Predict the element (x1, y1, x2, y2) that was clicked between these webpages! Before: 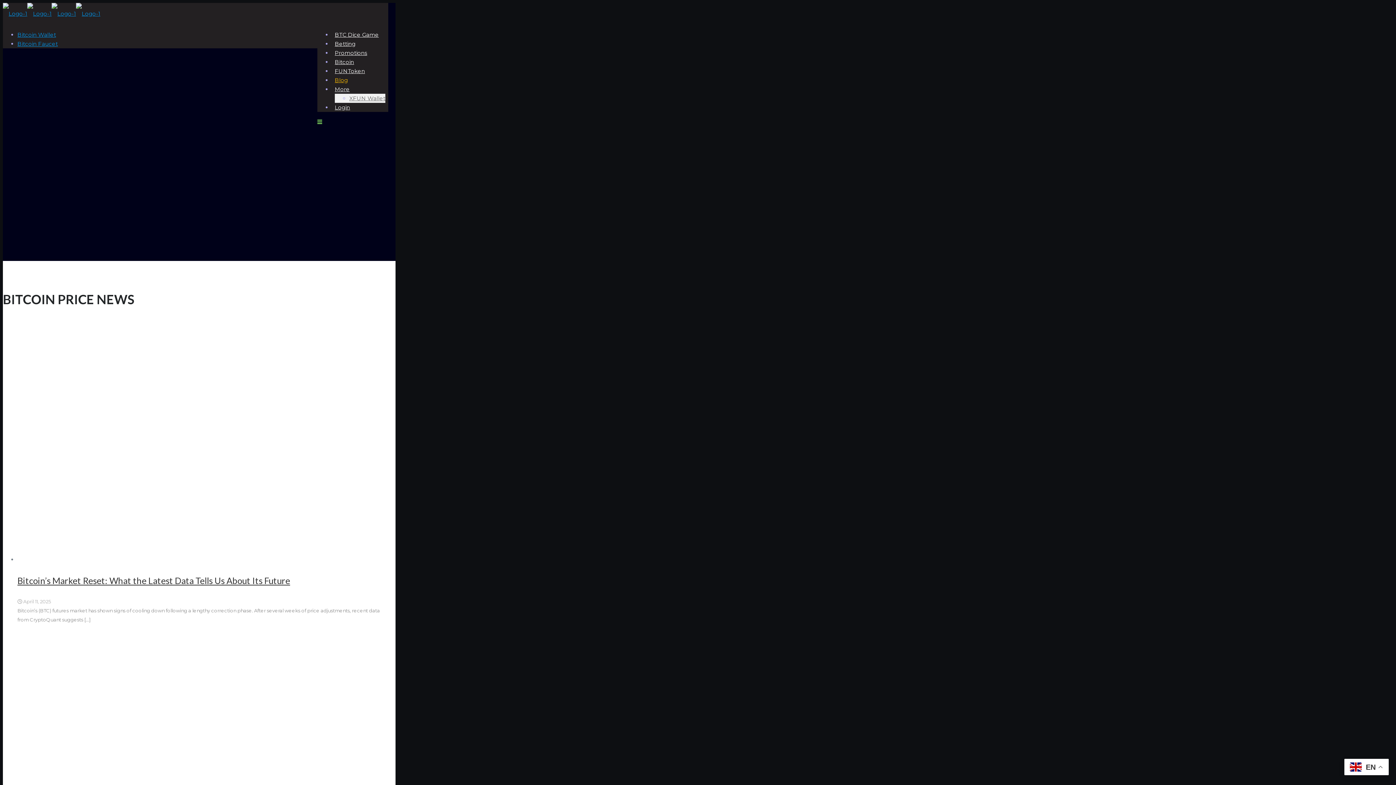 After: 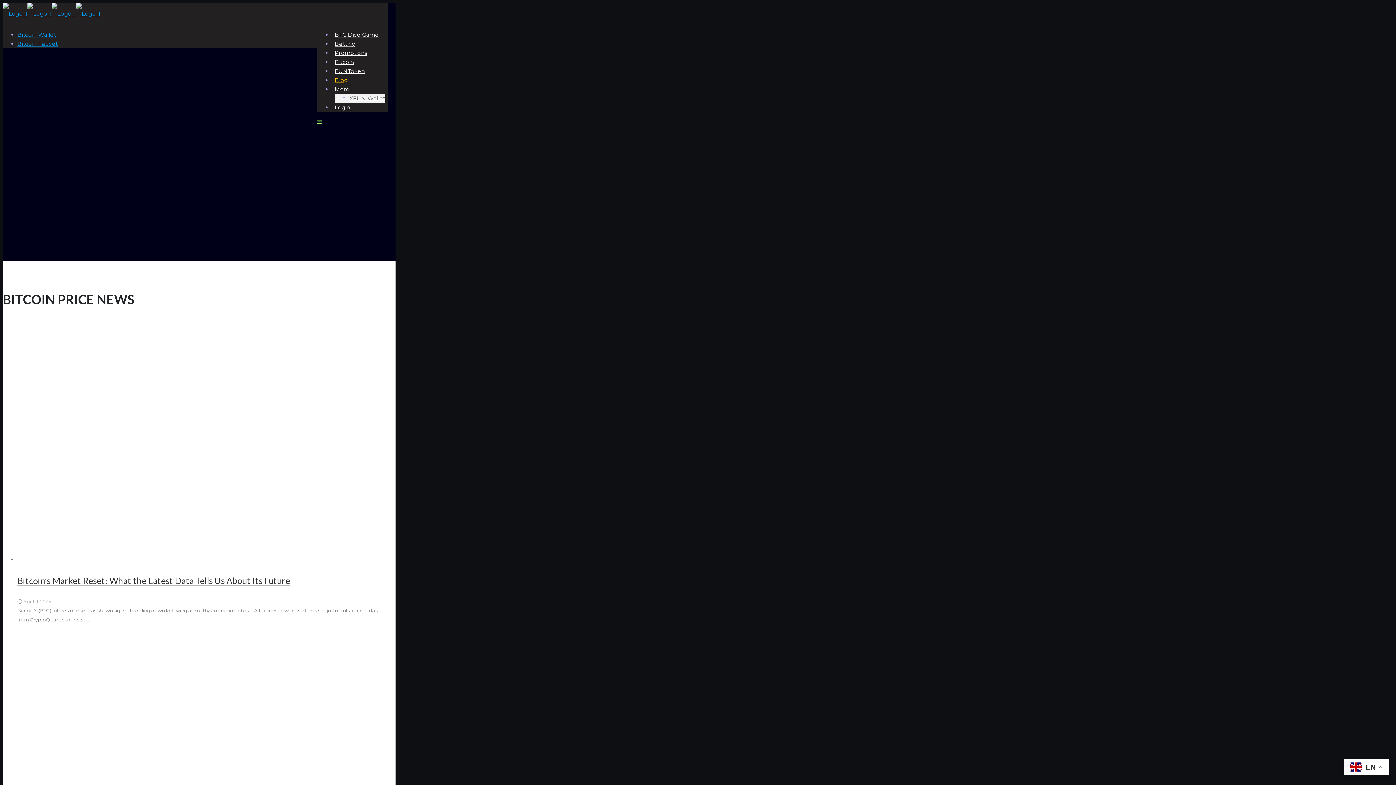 Action: label: More bbox: (334, 80, 349, 98)